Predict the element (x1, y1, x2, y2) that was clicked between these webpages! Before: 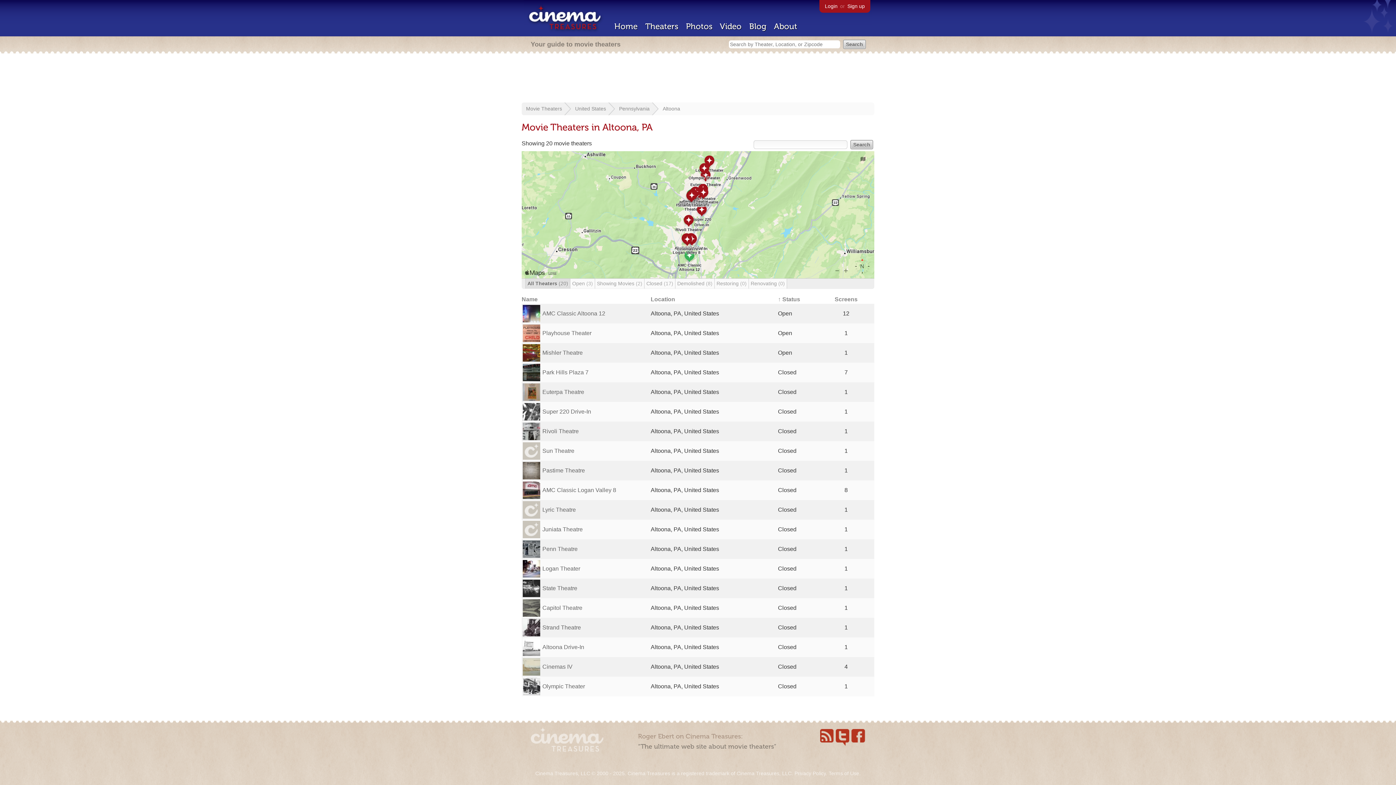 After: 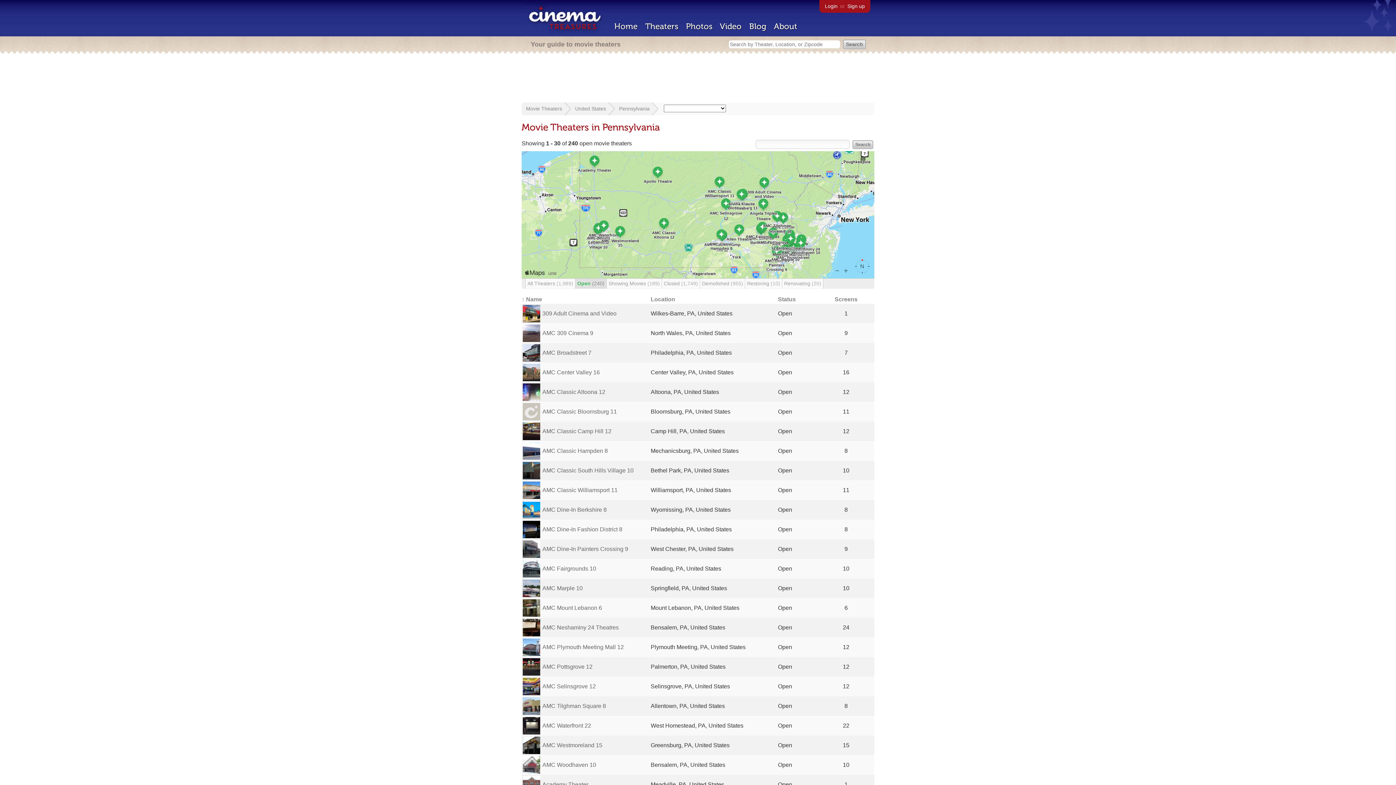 Action: label: Pennsylvania bbox: (619, 105, 649, 111)